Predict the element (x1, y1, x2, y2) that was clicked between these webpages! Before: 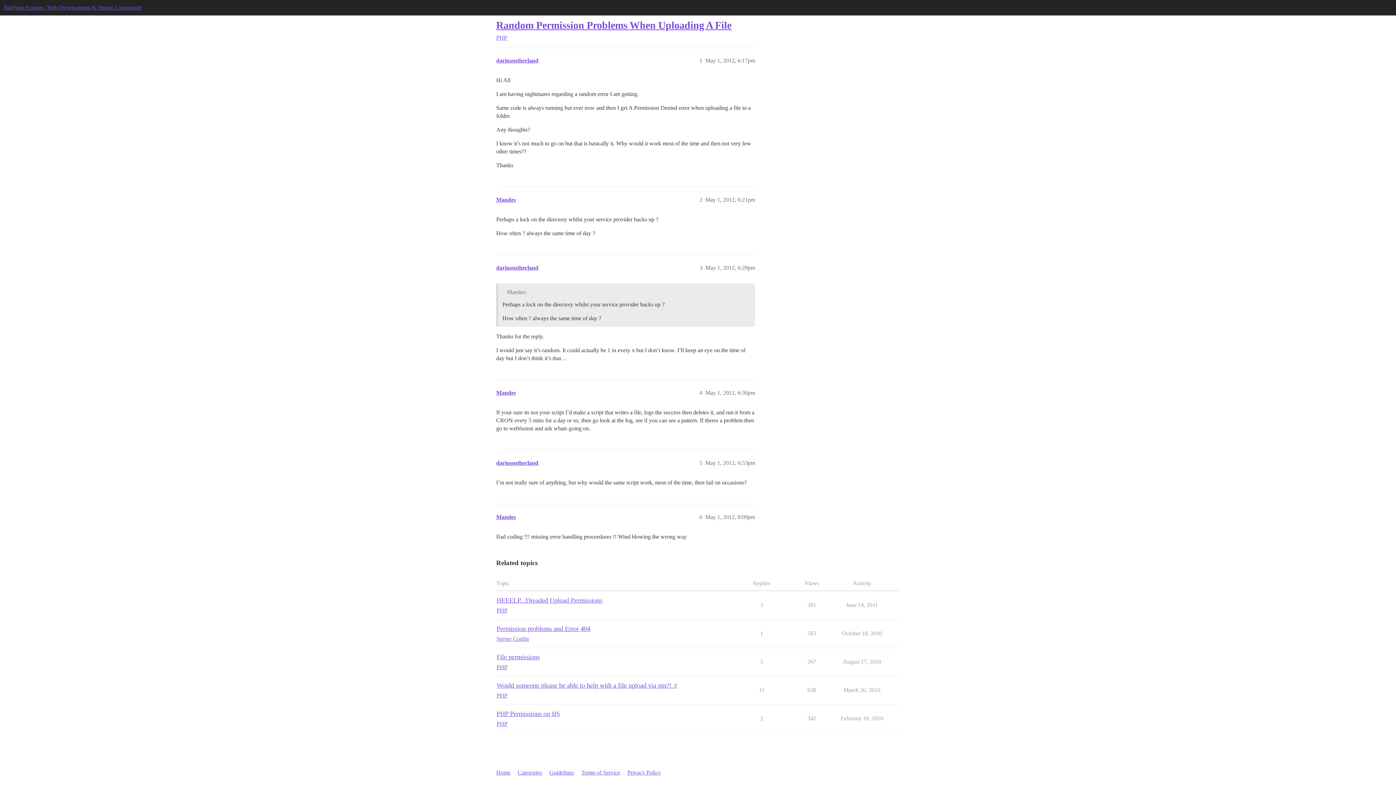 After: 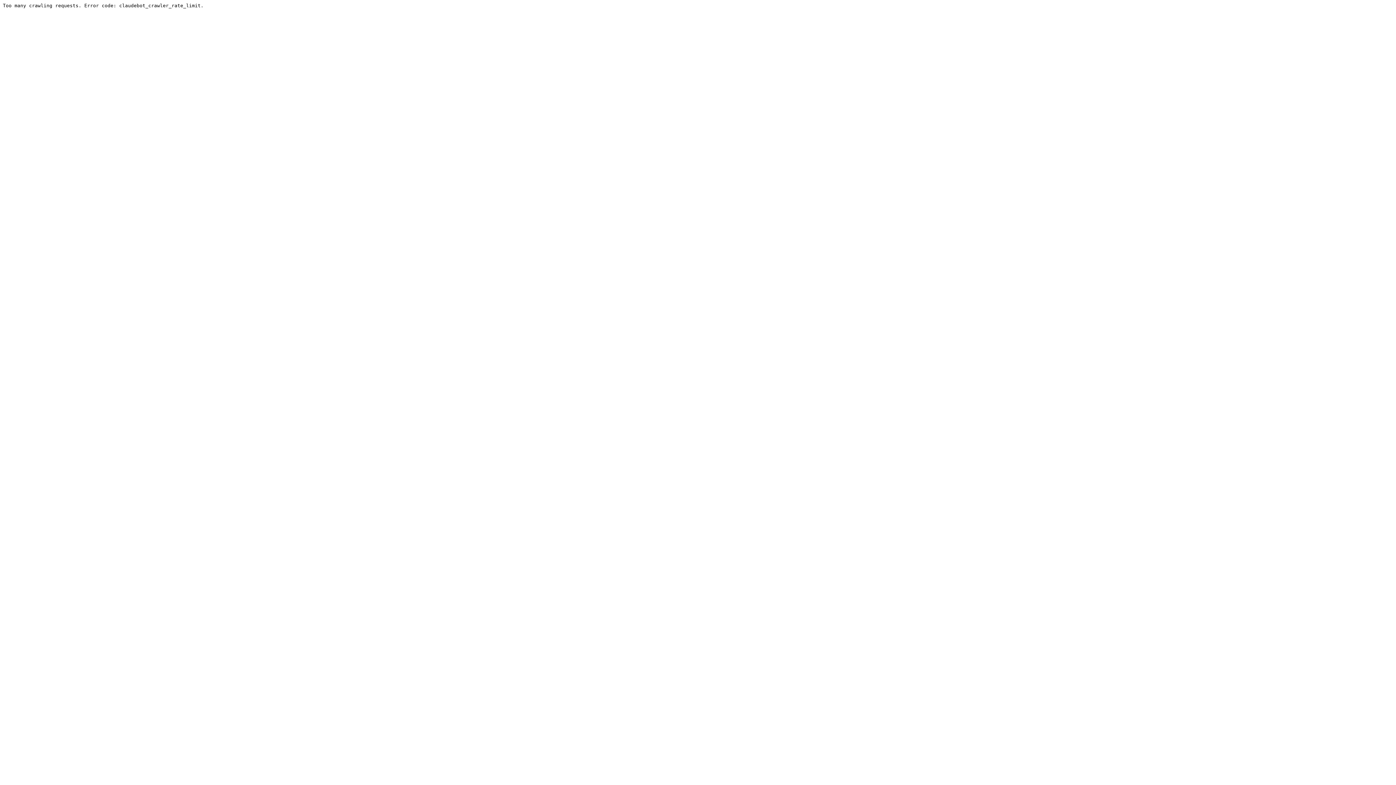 Action: label: PHP bbox: (496, 691, 507, 699)